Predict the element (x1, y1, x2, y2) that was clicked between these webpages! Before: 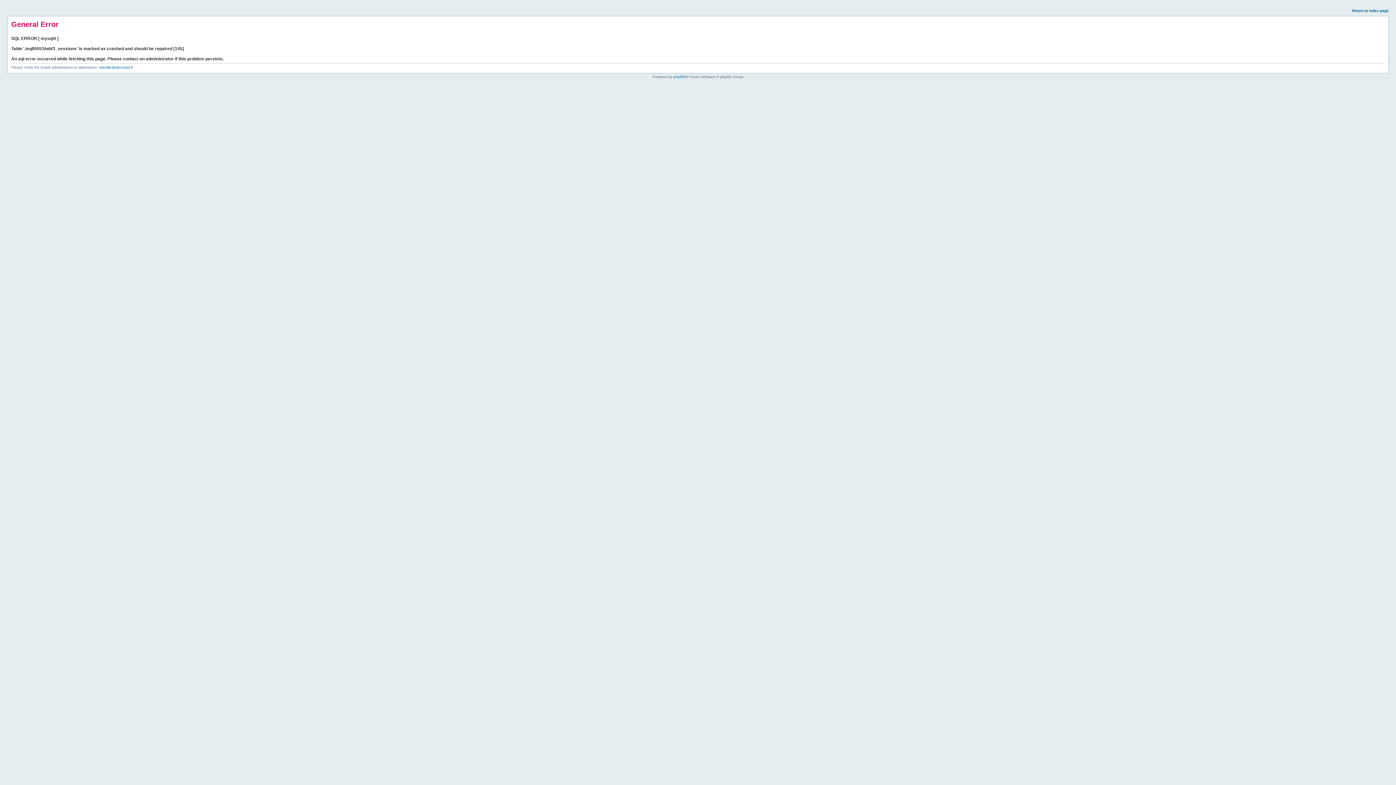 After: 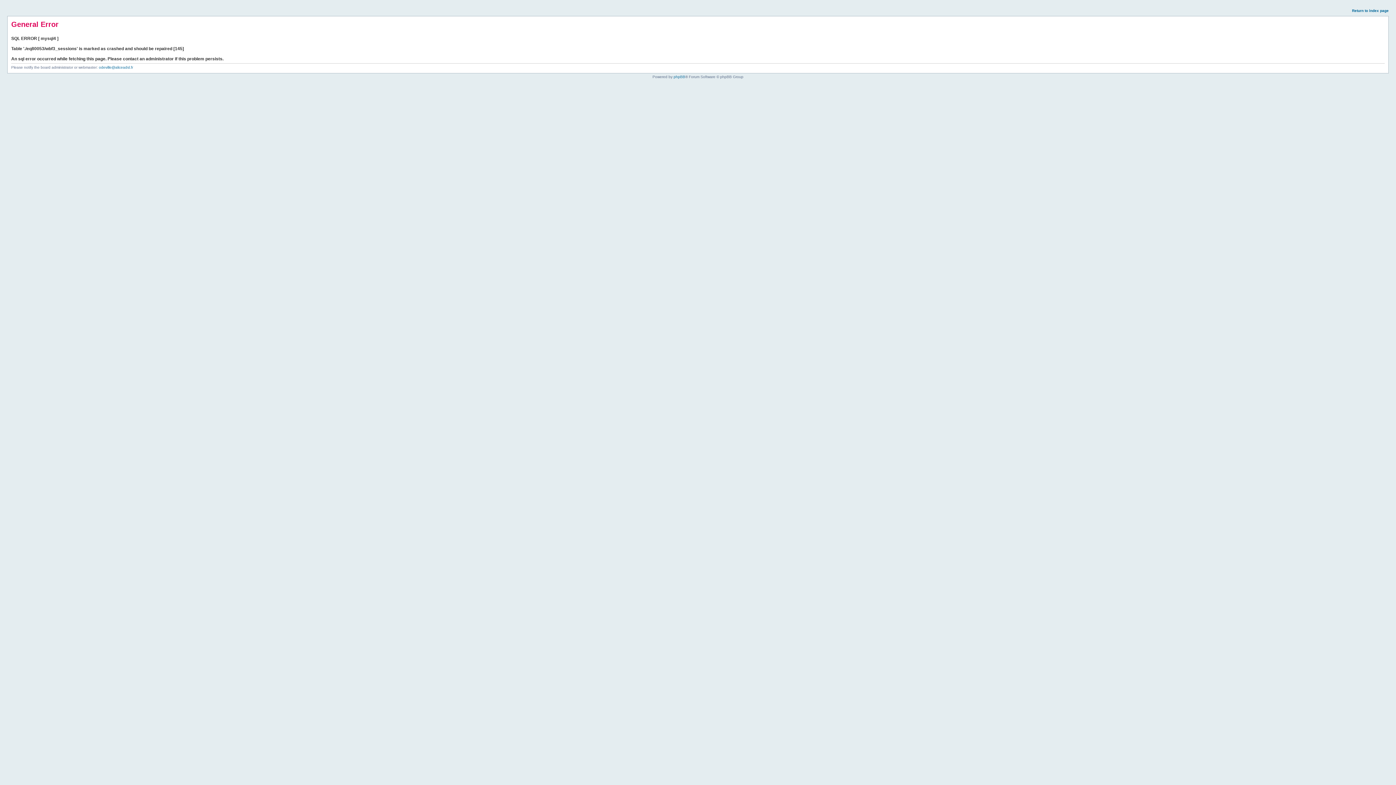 Action: bbox: (1352, 8, 1389, 12) label: Return to index page